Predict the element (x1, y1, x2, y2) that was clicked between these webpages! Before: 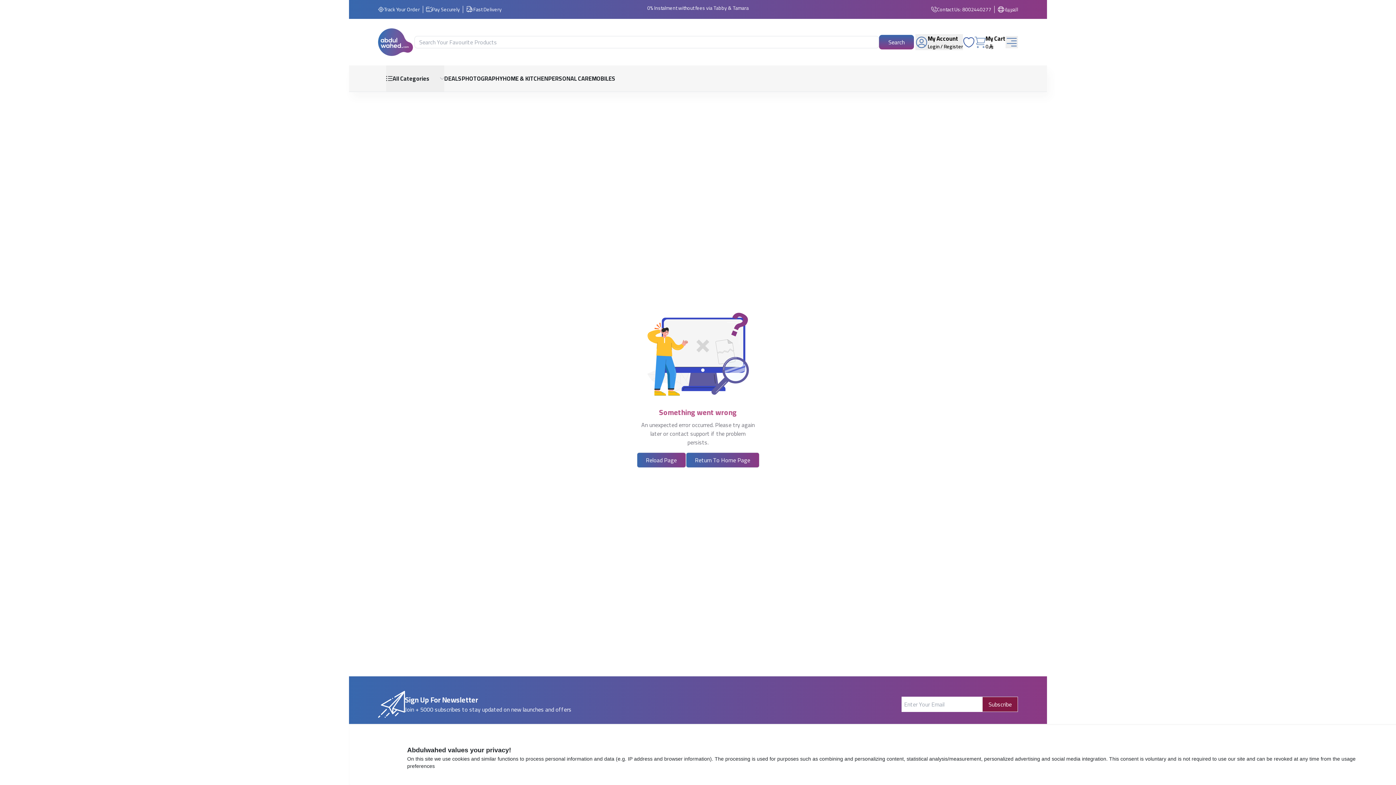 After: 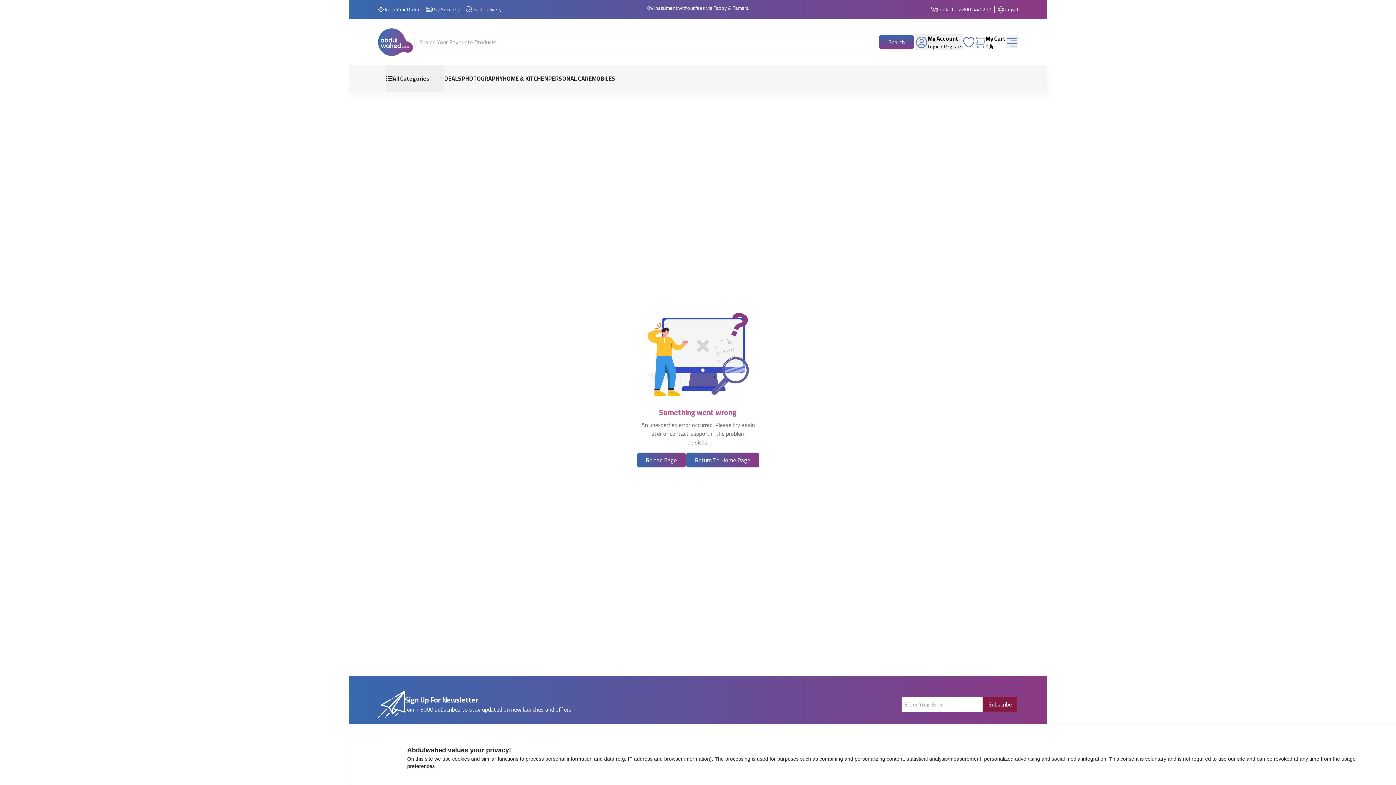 Action: bbox: (963, 36, 974, 47)